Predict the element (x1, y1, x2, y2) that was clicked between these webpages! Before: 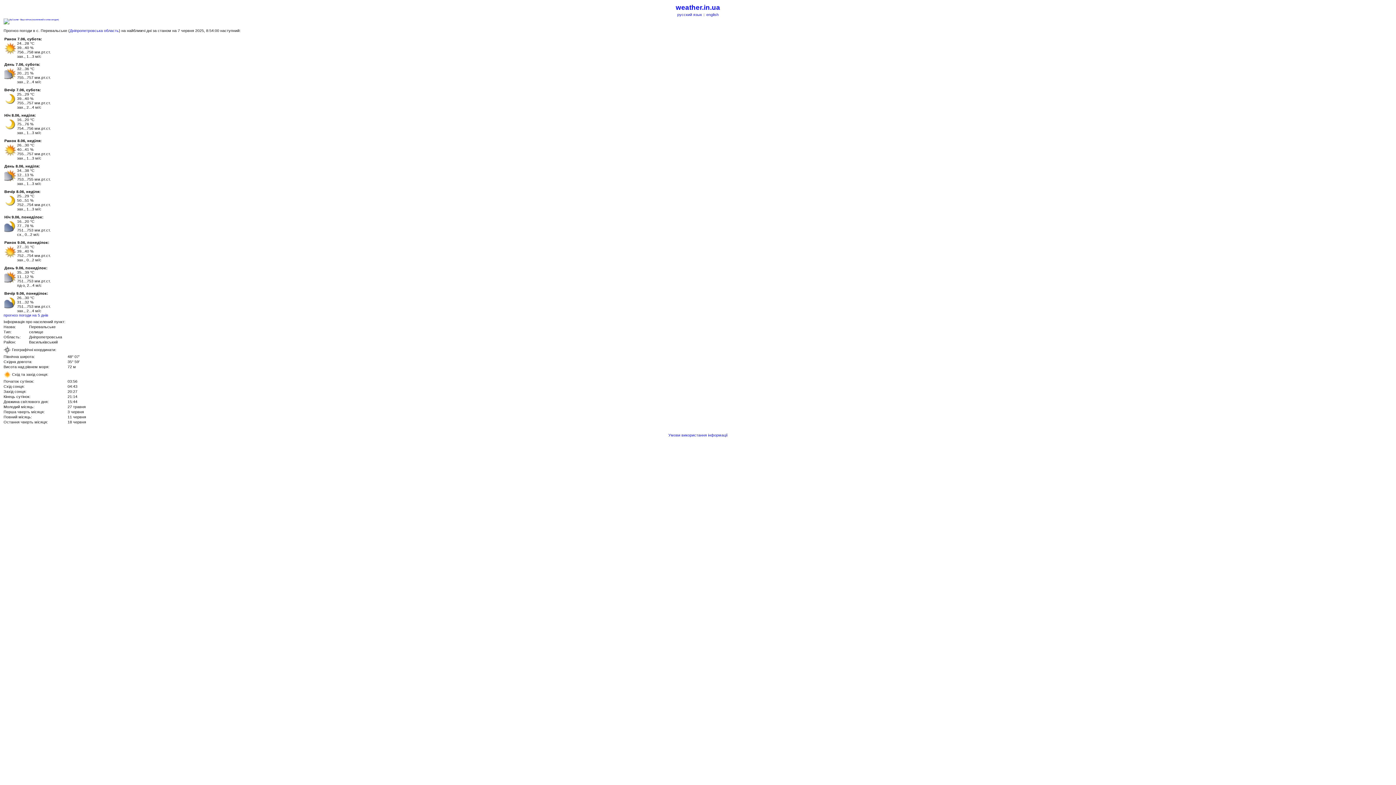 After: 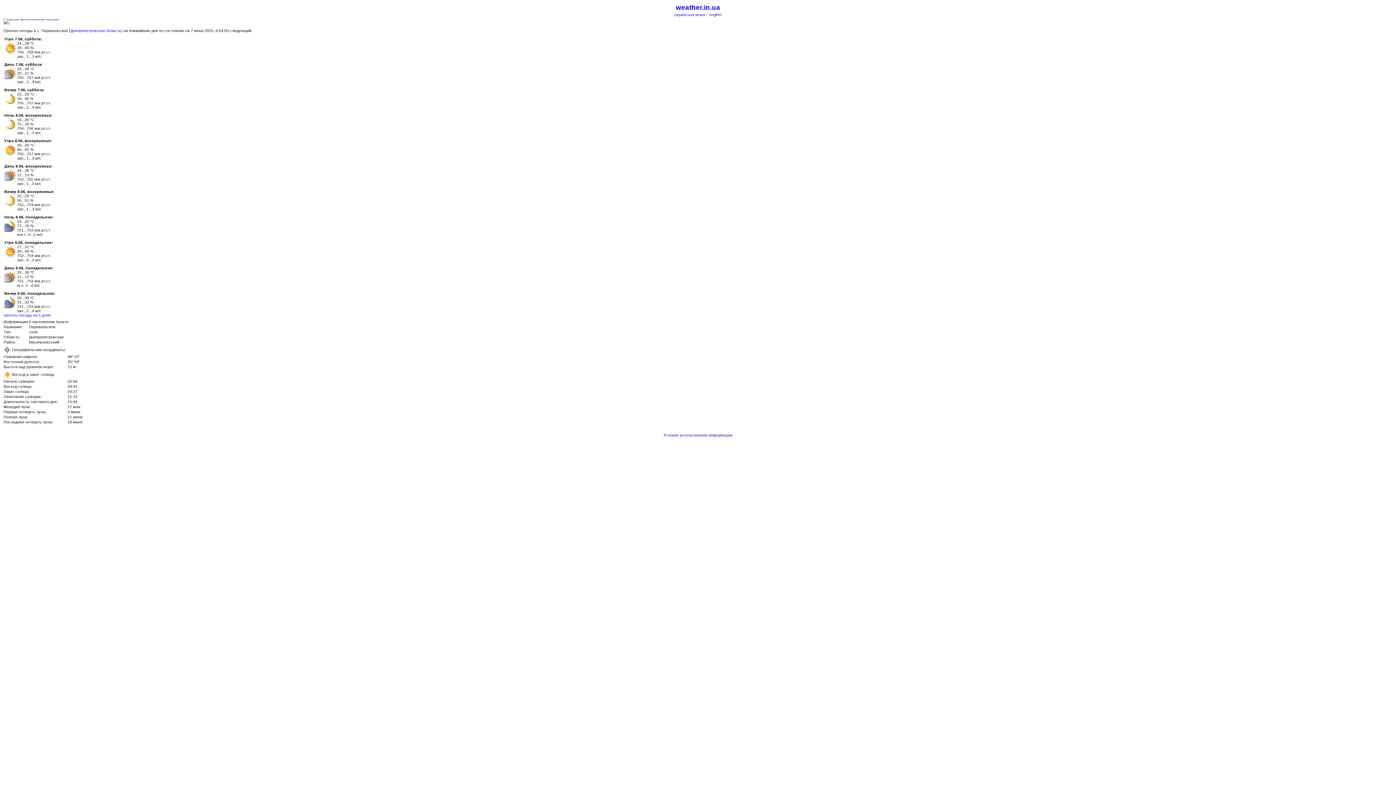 Action: bbox: (677, 12, 702, 16) label: русский язык